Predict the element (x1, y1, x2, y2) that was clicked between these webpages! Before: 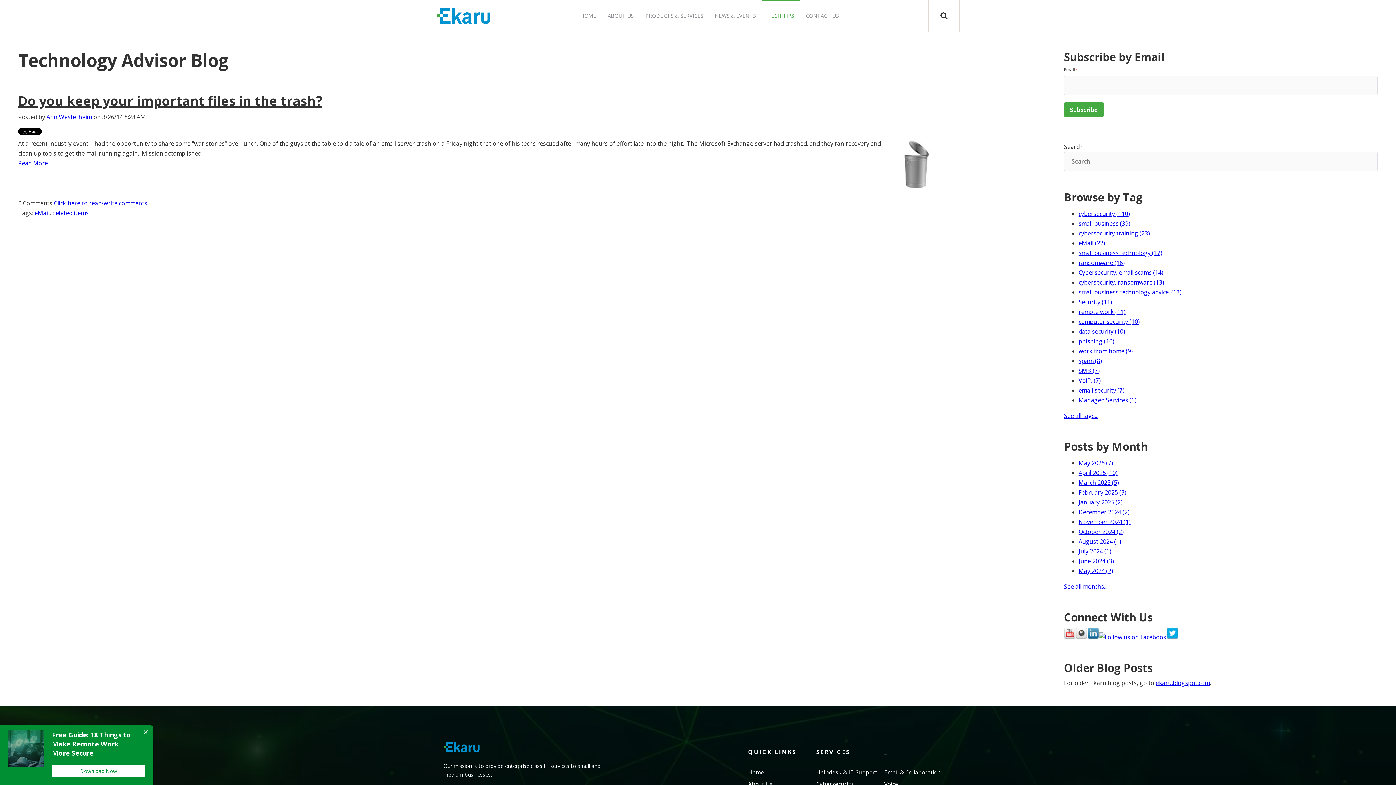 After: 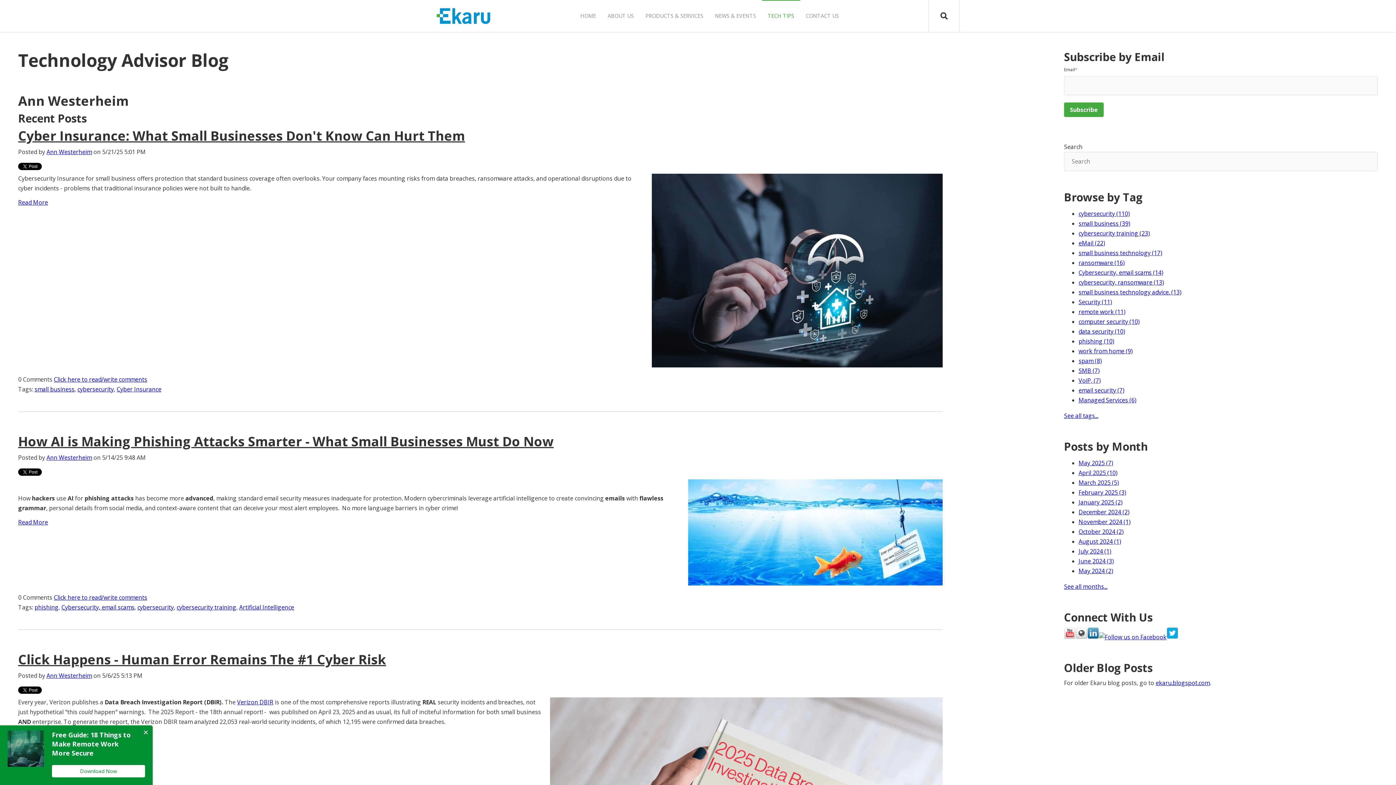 Action: bbox: (46, 113, 92, 121) label: Ann Westerheim